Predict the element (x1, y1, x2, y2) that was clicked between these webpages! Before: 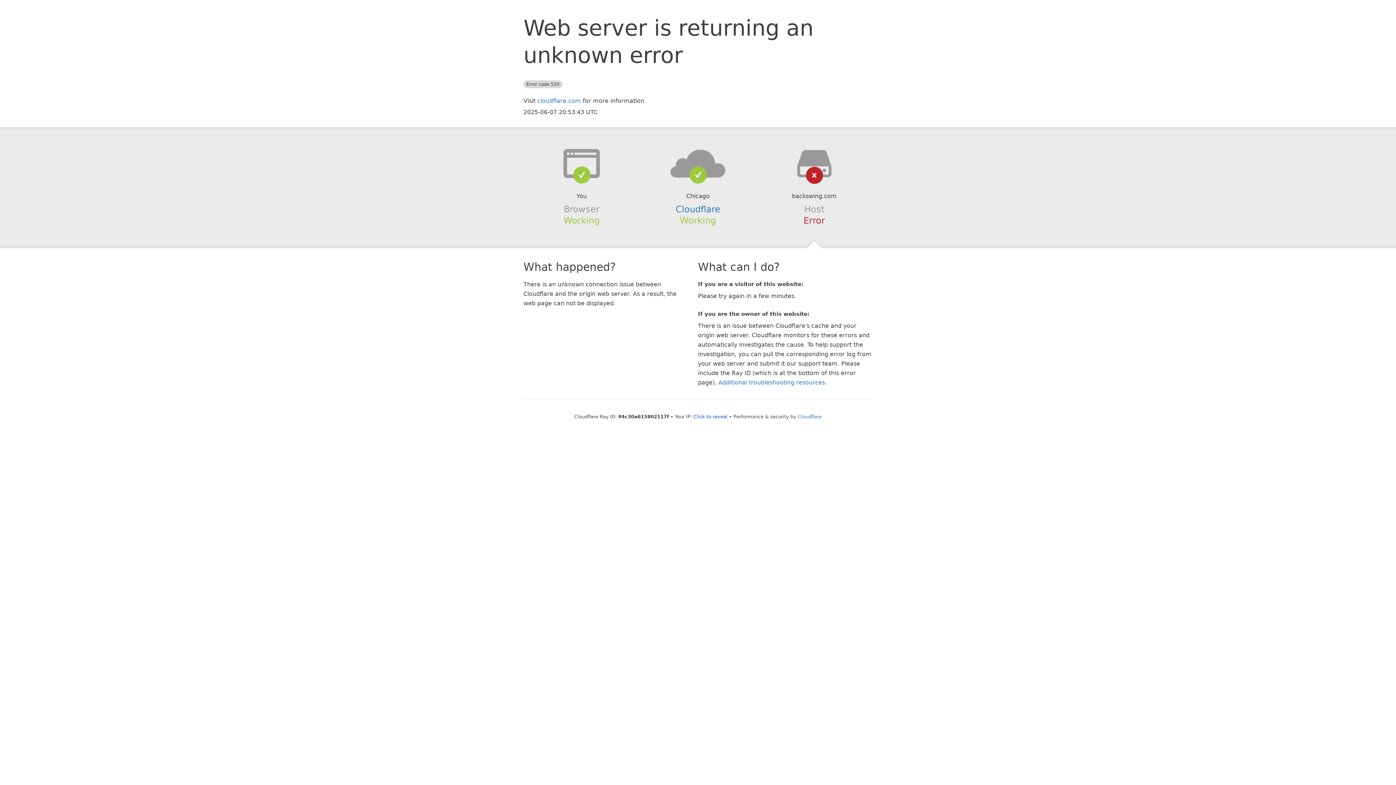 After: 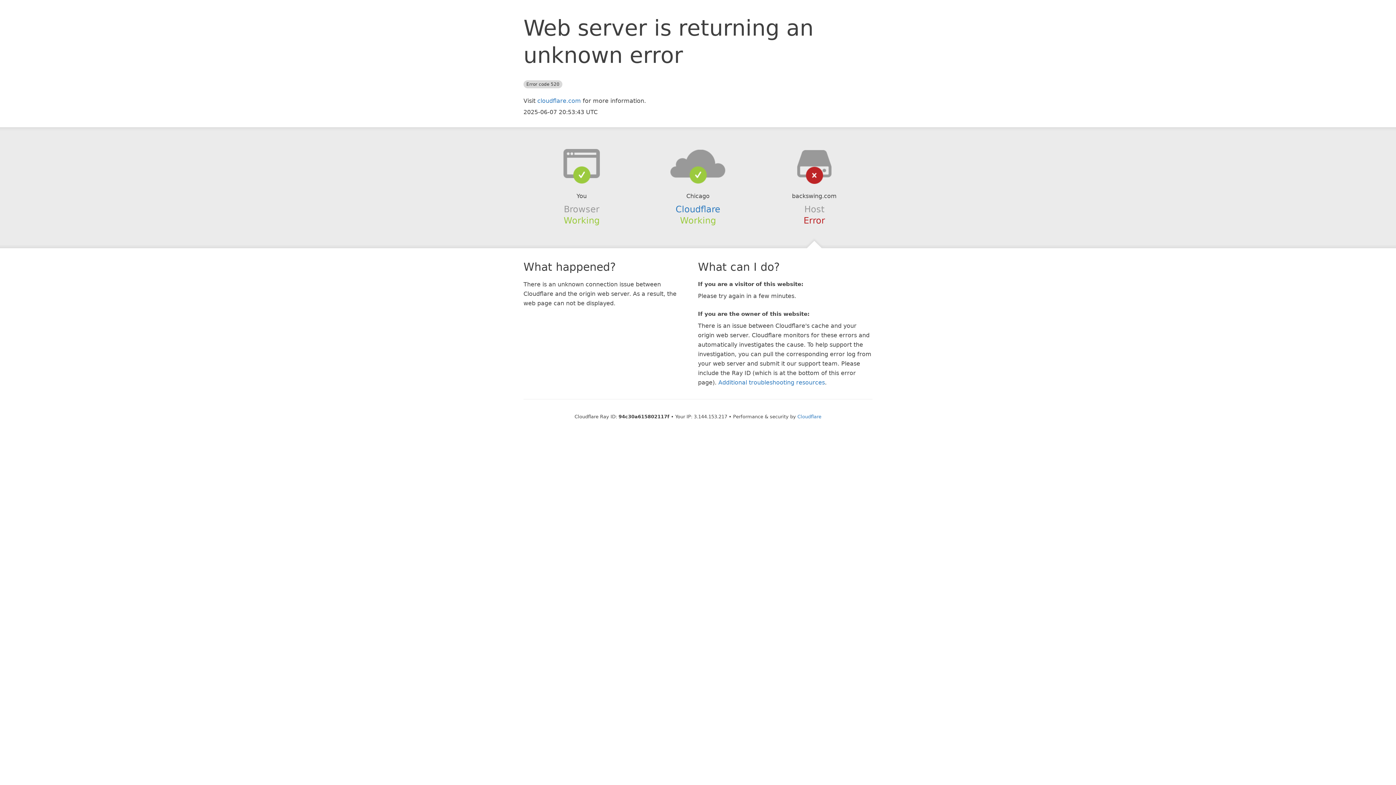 Action: bbox: (693, 414, 727, 419) label: Click to reveal